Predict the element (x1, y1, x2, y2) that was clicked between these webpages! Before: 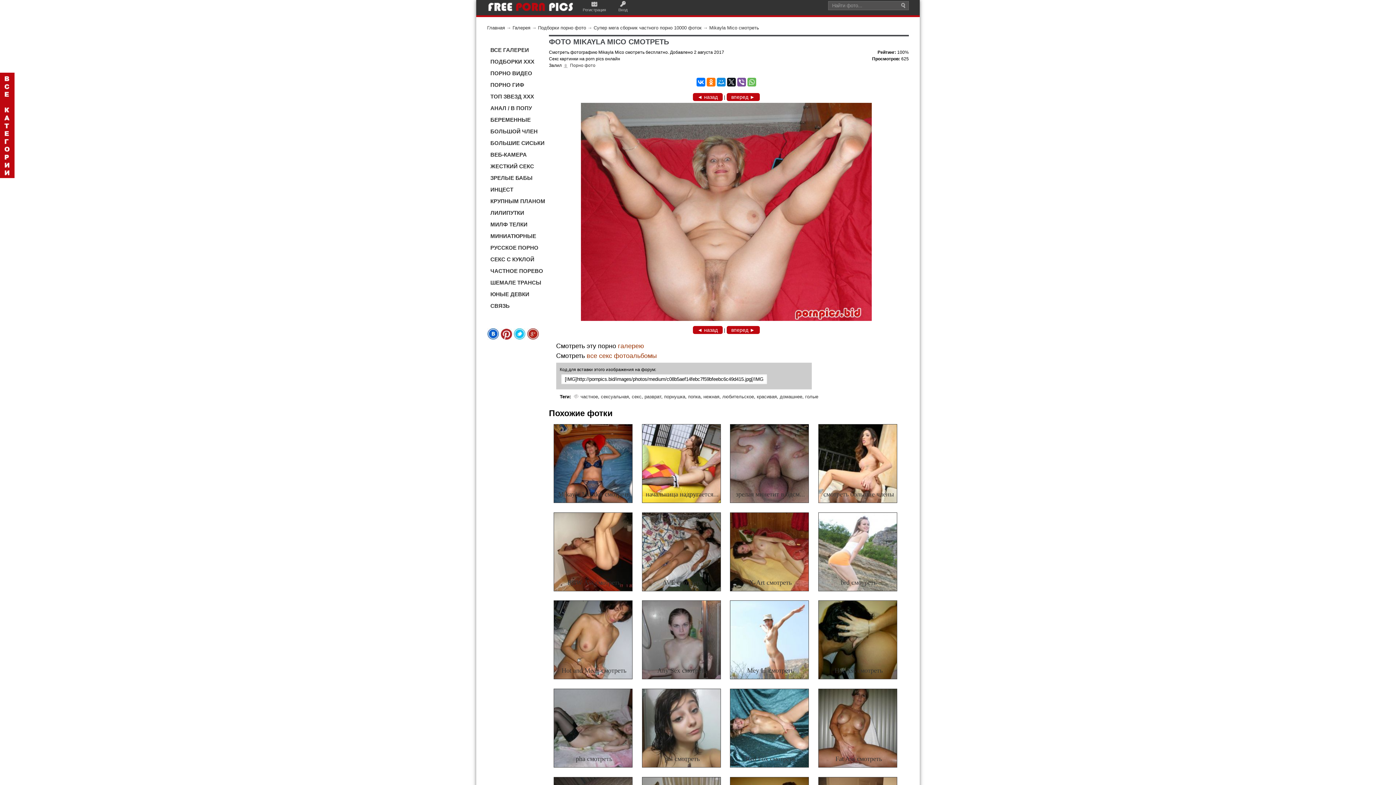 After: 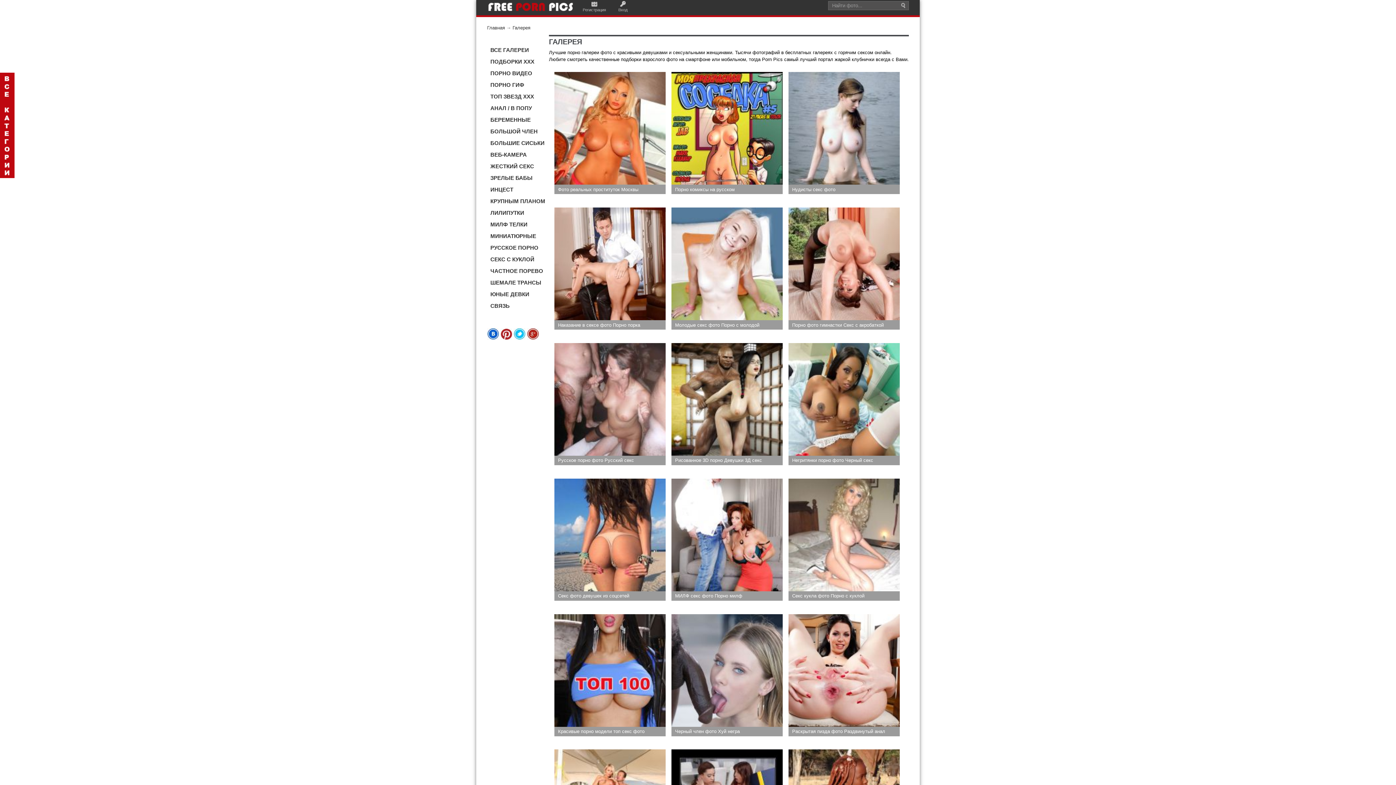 Action: bbox: (512, 25, 530, 30) label: Галерея